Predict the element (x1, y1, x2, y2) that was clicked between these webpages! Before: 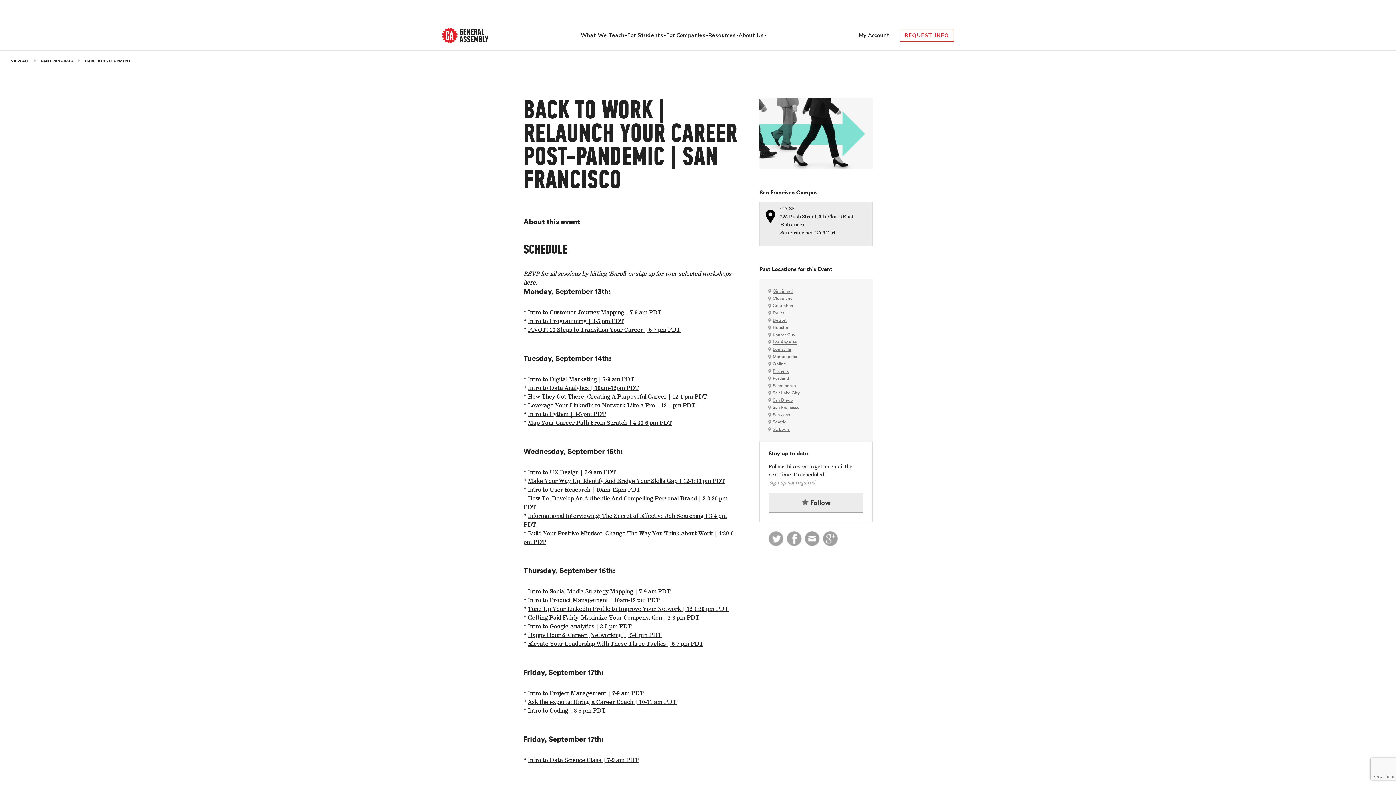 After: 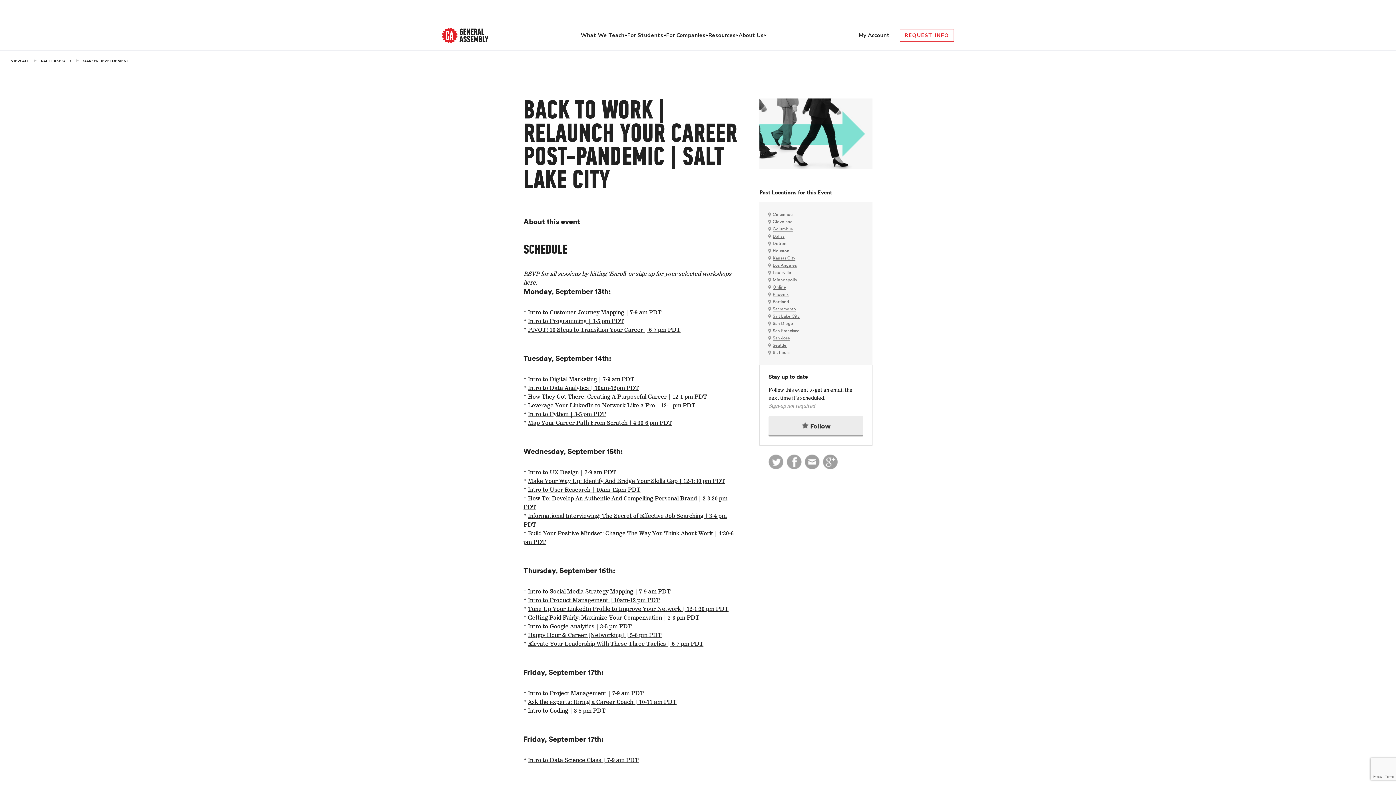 Action: label: Salt Lake City bbox: (772, 391, 799, 395)